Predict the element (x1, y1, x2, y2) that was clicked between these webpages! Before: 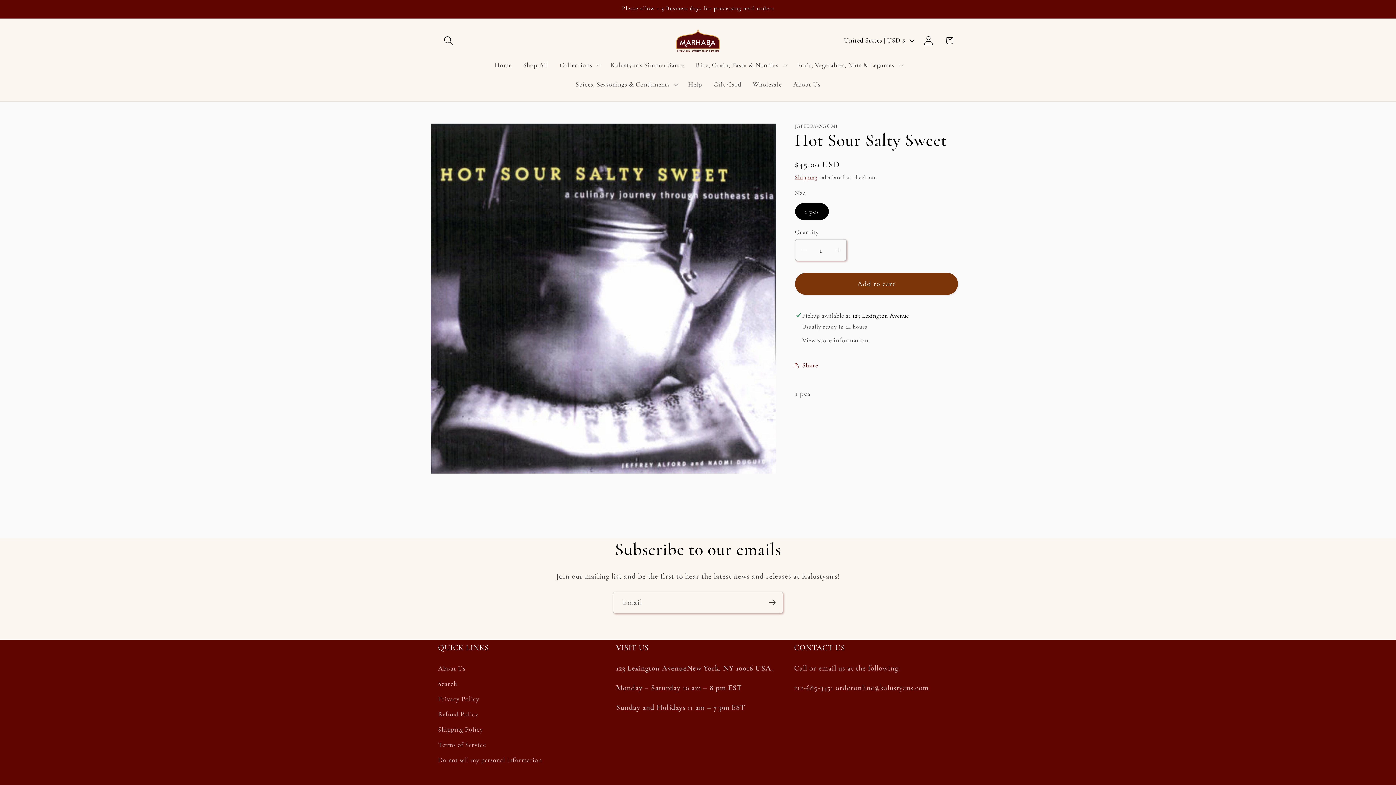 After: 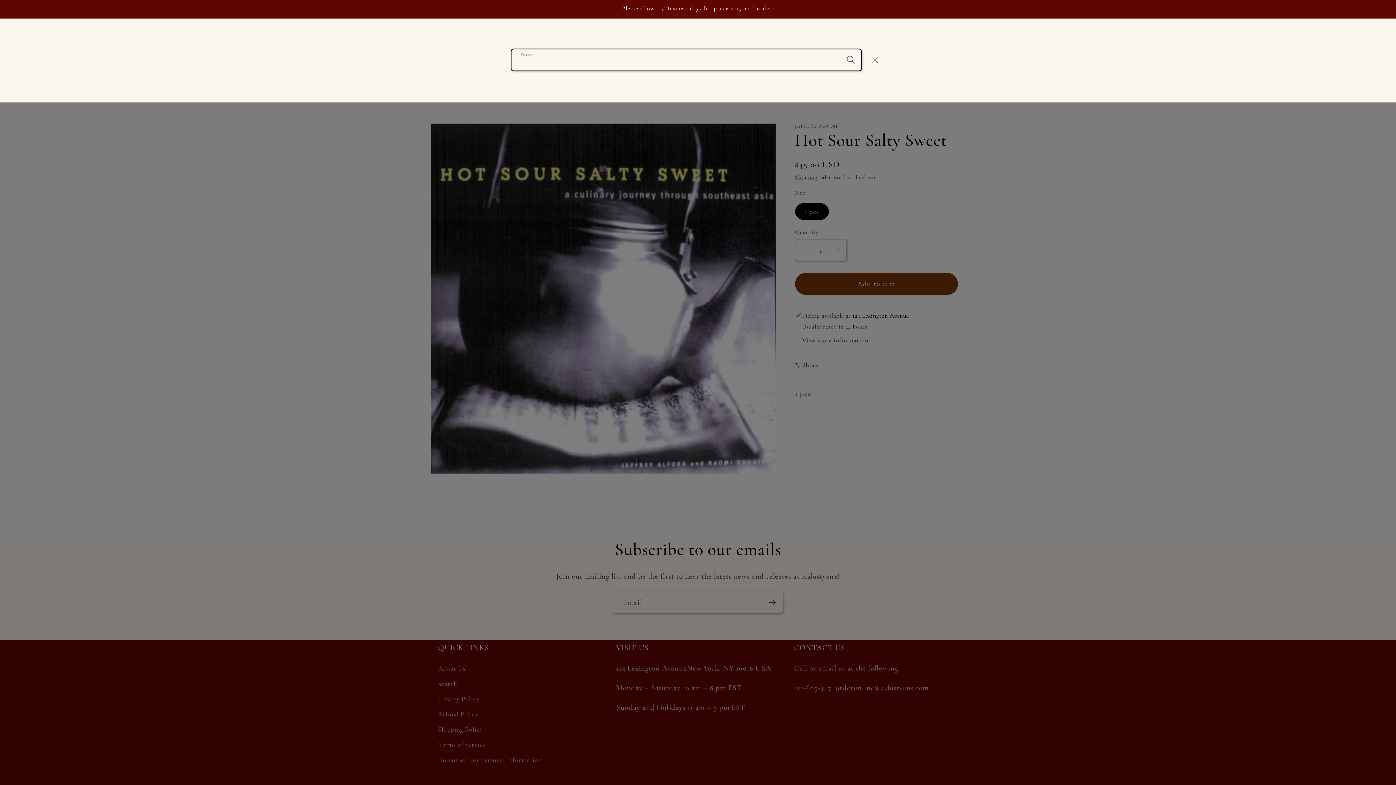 Action: bbox: (438, 30, 458, 51) label: Search